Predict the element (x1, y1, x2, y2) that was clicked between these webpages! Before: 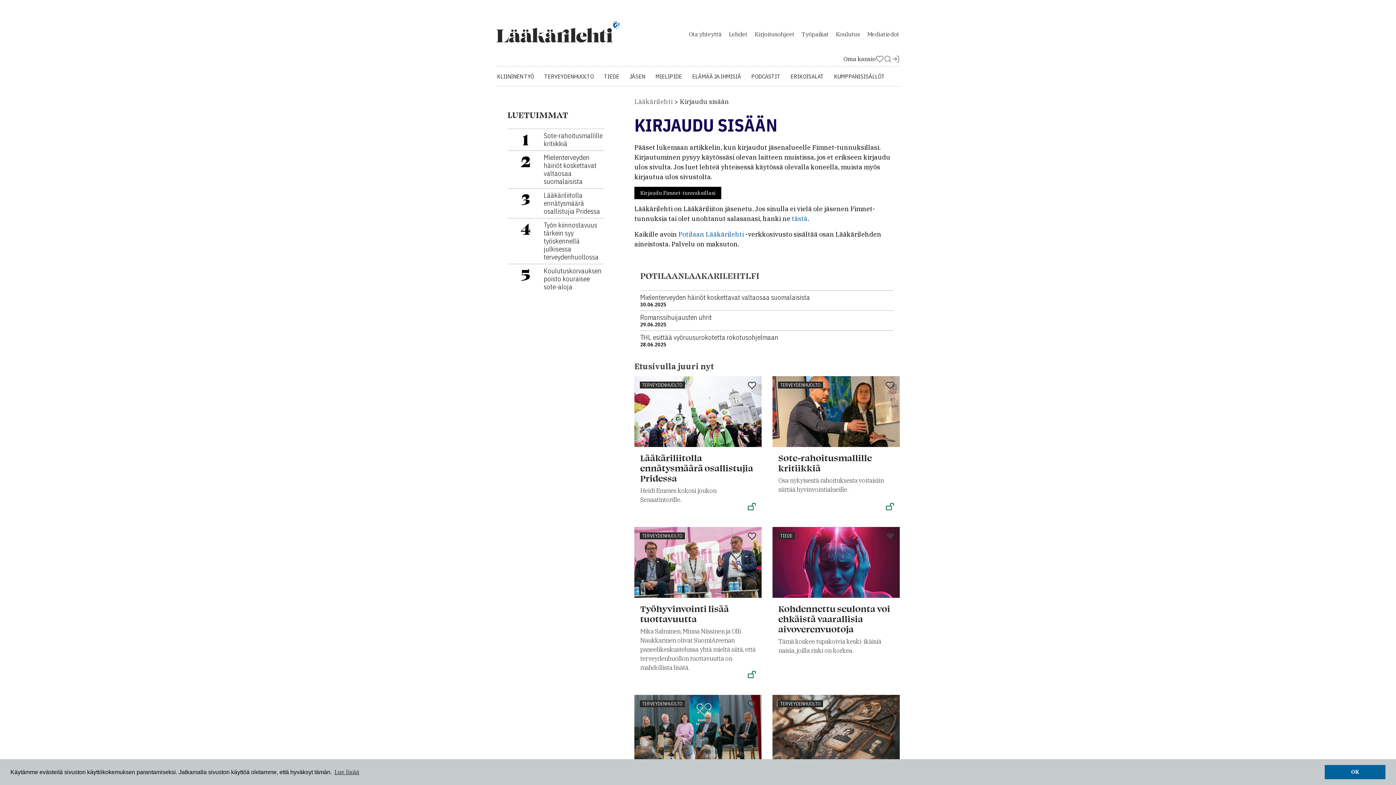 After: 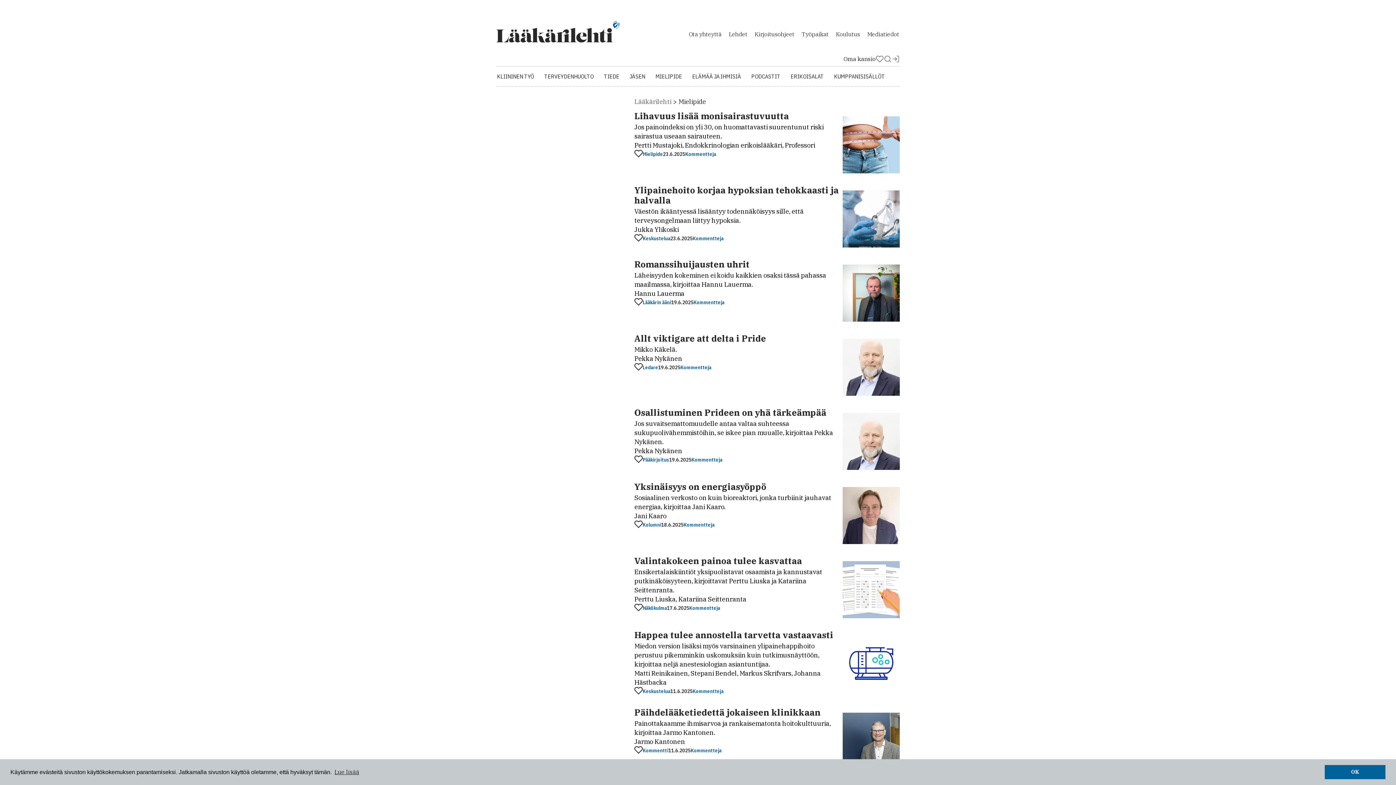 Action: label: MIELIPIDE bbox: (654, 72, 682, 80)